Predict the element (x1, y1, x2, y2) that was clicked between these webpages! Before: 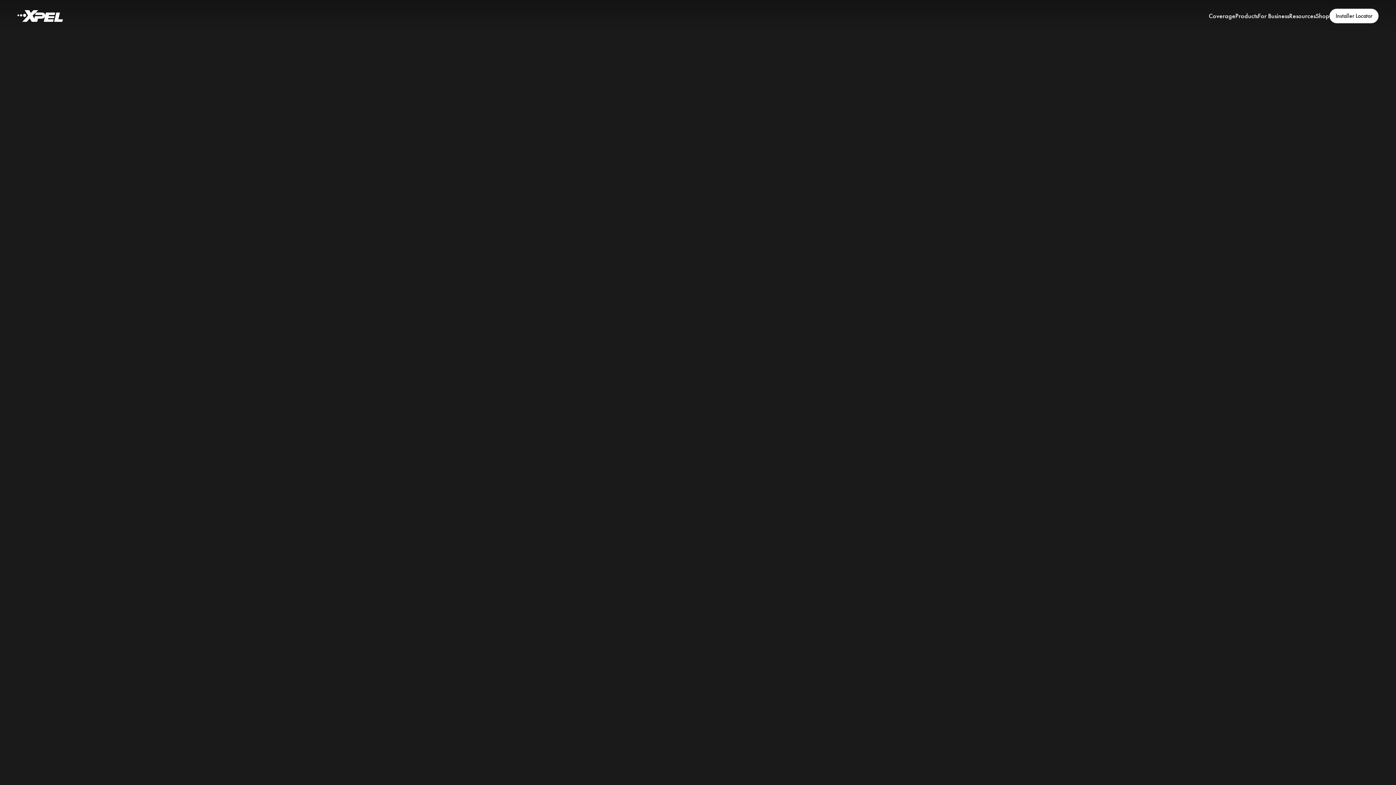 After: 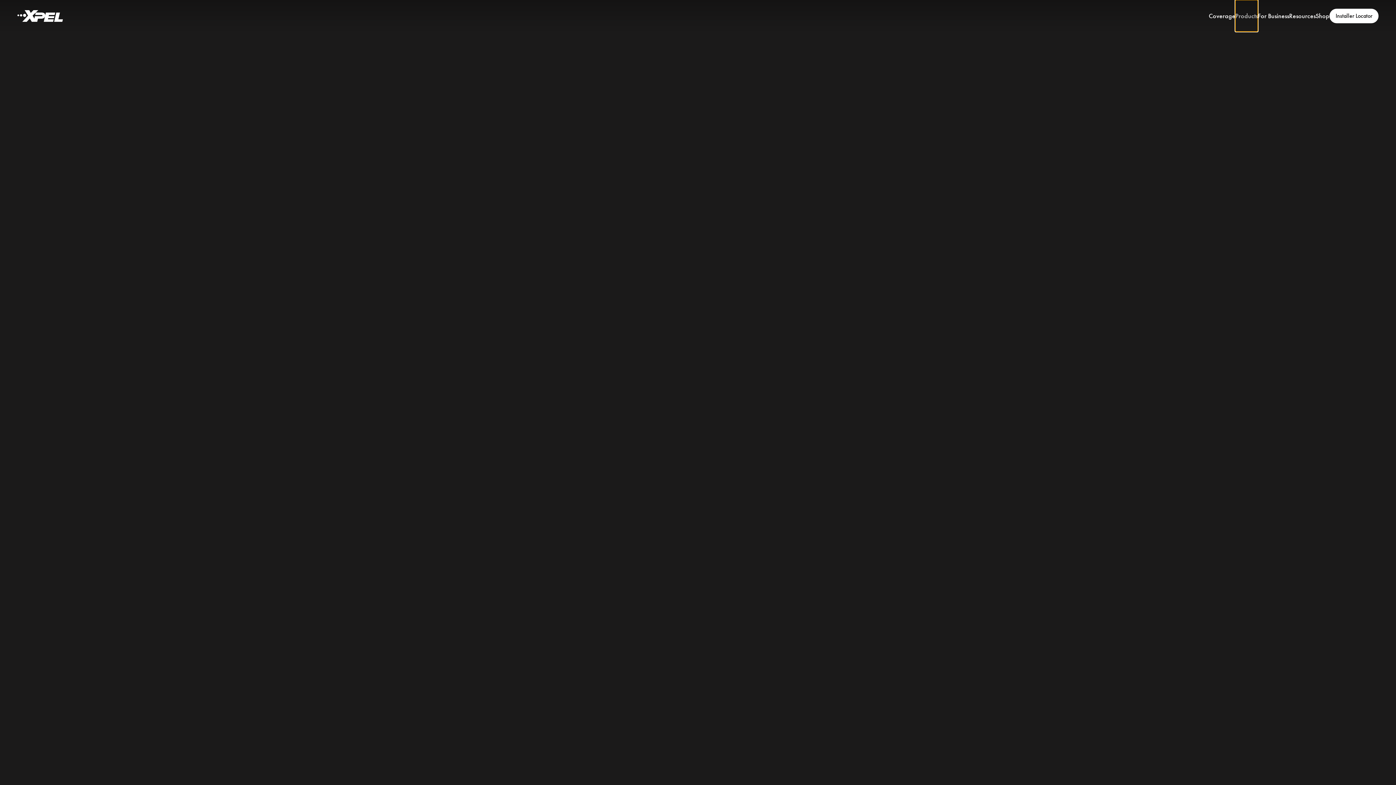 Action: label: Products bbox: (1235, 0, 1258, 31)